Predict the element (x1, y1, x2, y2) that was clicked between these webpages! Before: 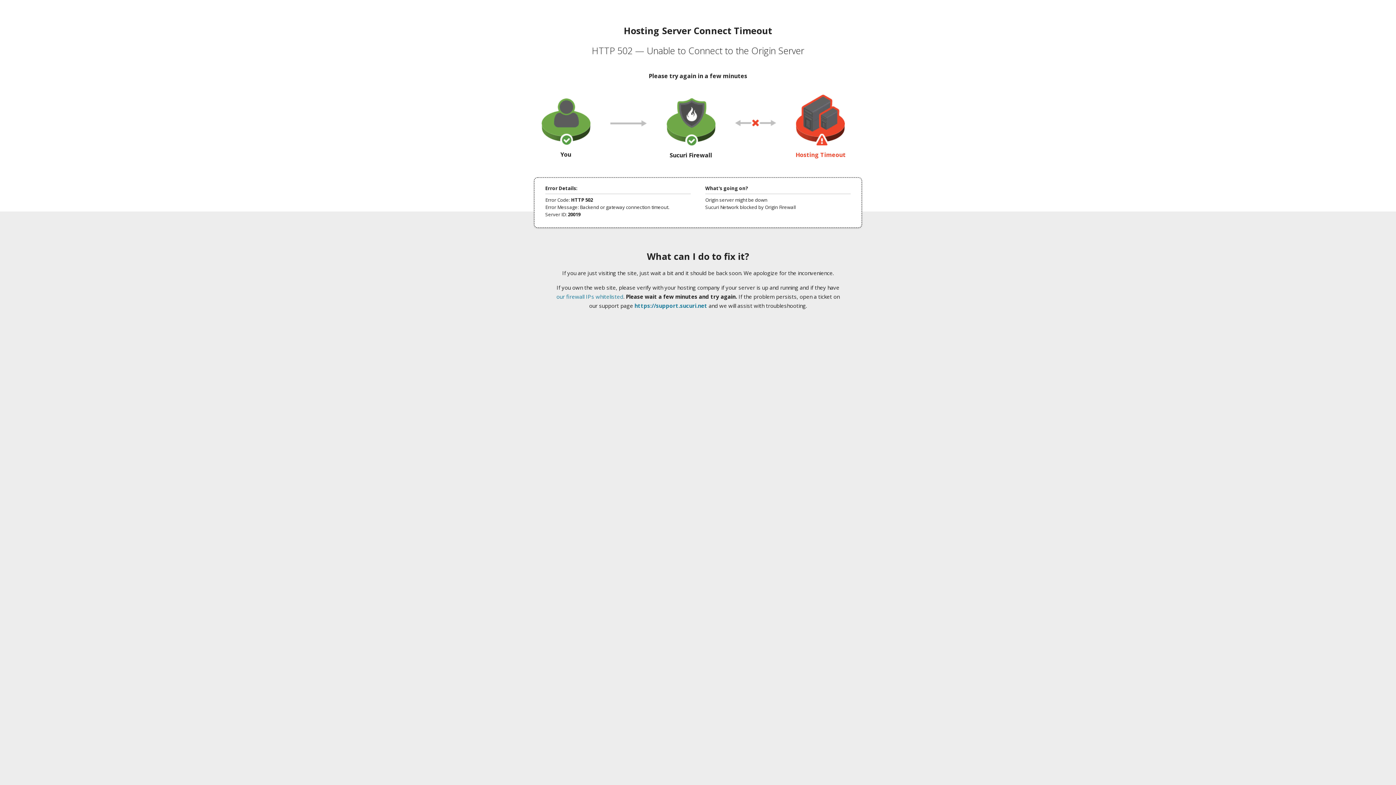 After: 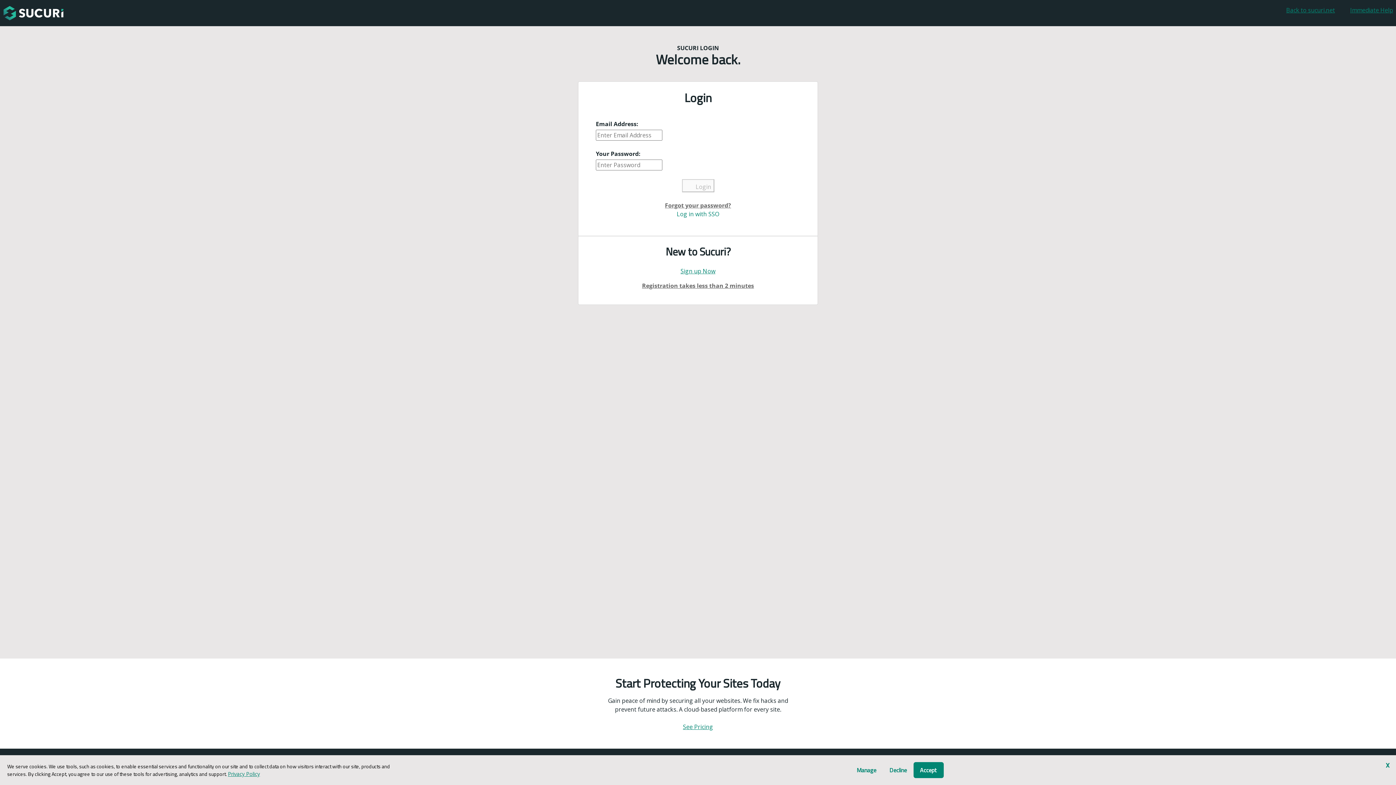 Action: label: https://support.sucuri.net bbox: (634, 302, 707, 309)